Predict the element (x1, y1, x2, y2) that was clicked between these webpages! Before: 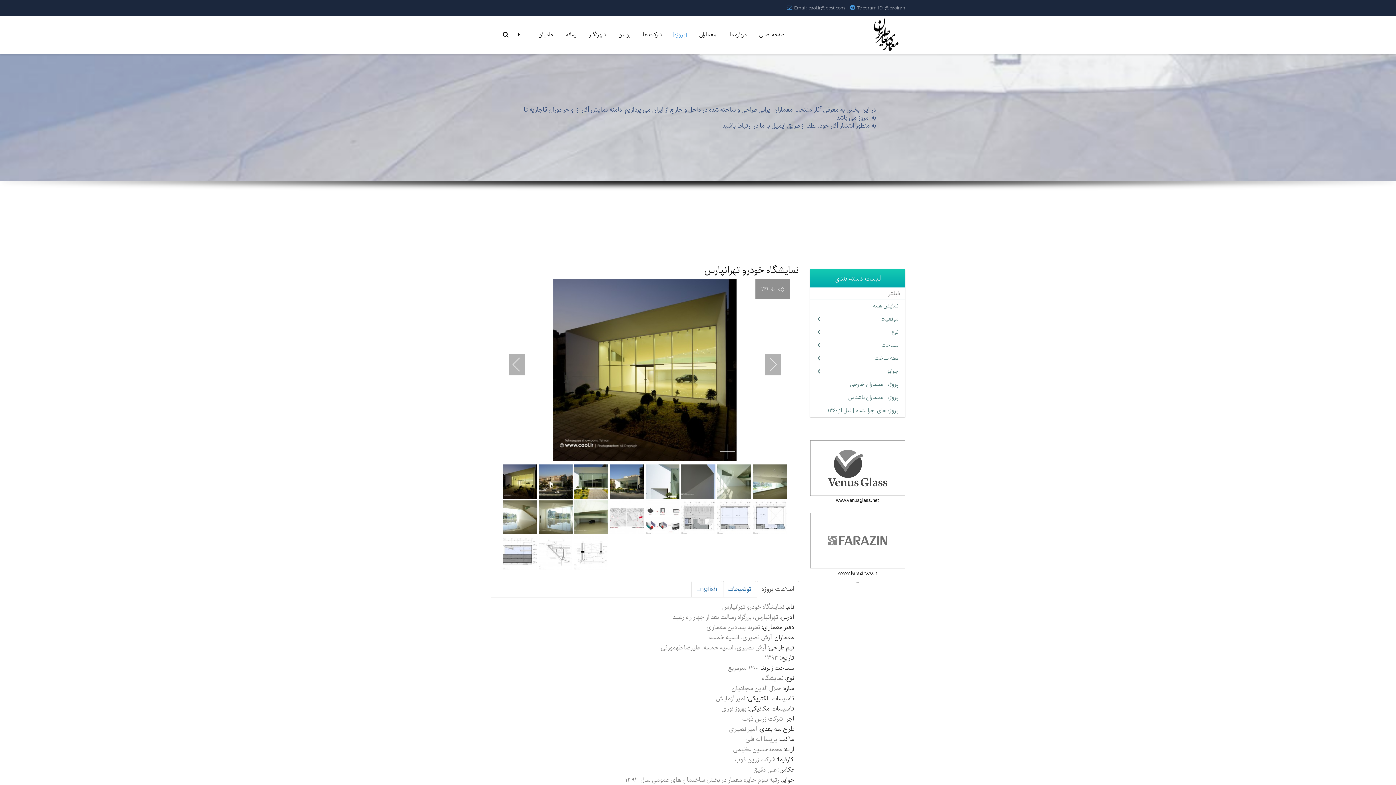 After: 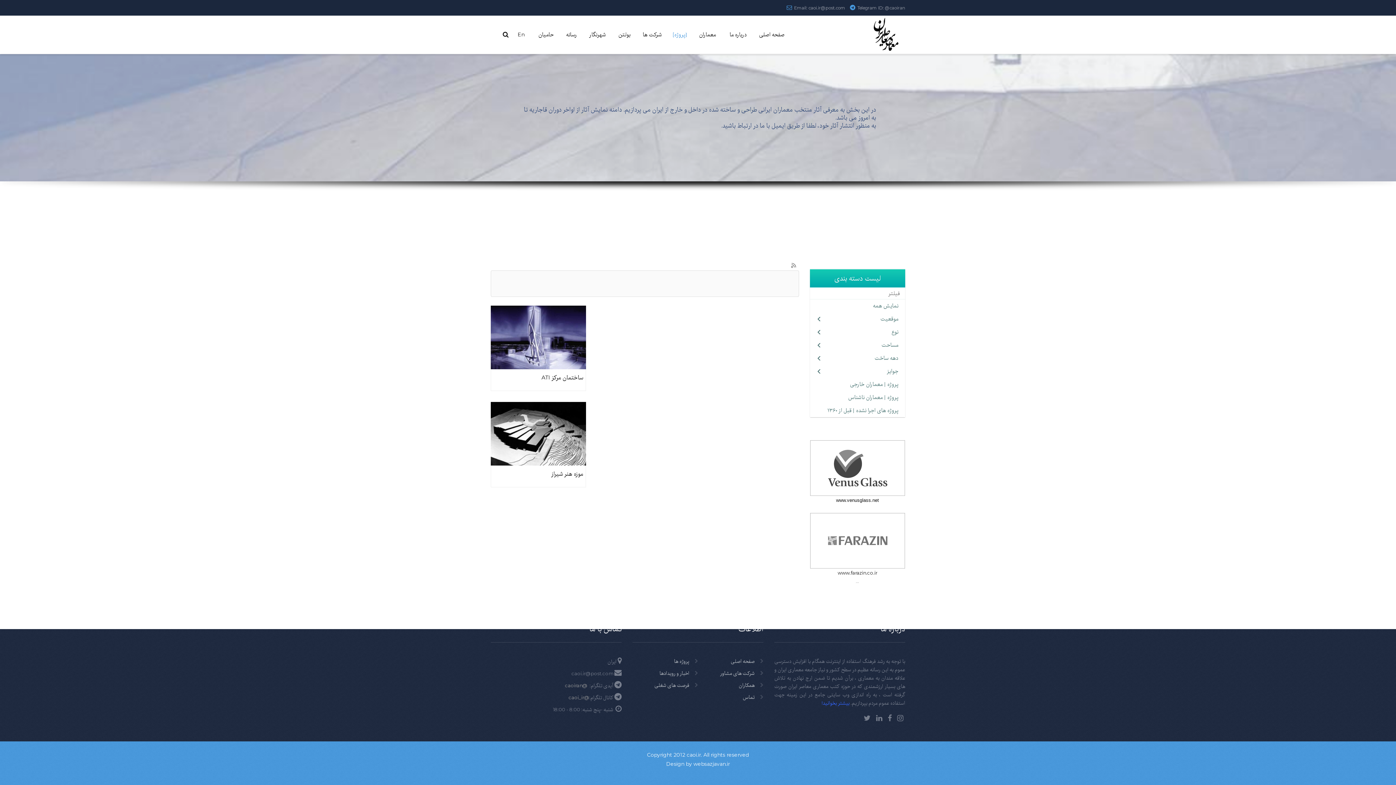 Action: label: پروژه های اجرا نشده | قبل از ۱۳۶۰ bbox: (827, 407, 898, 413)